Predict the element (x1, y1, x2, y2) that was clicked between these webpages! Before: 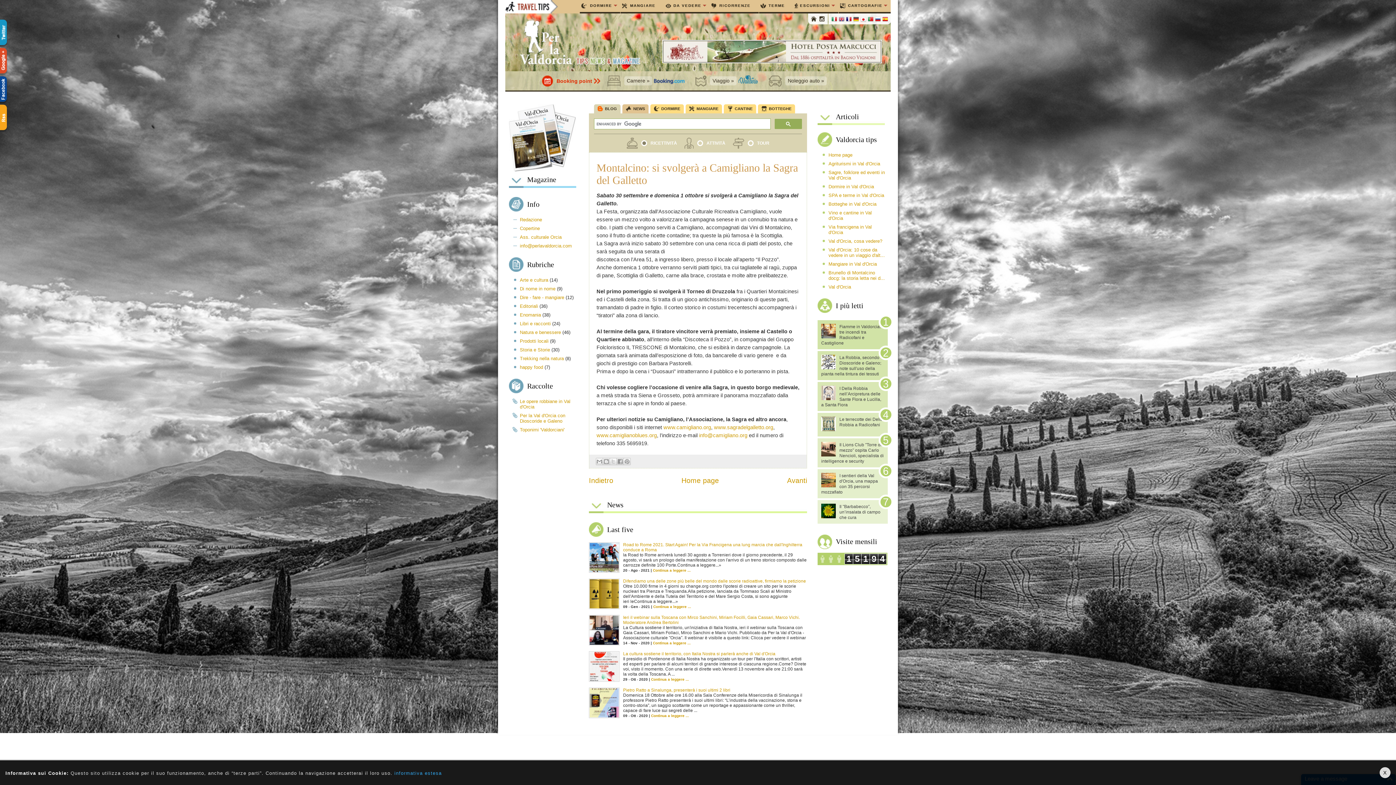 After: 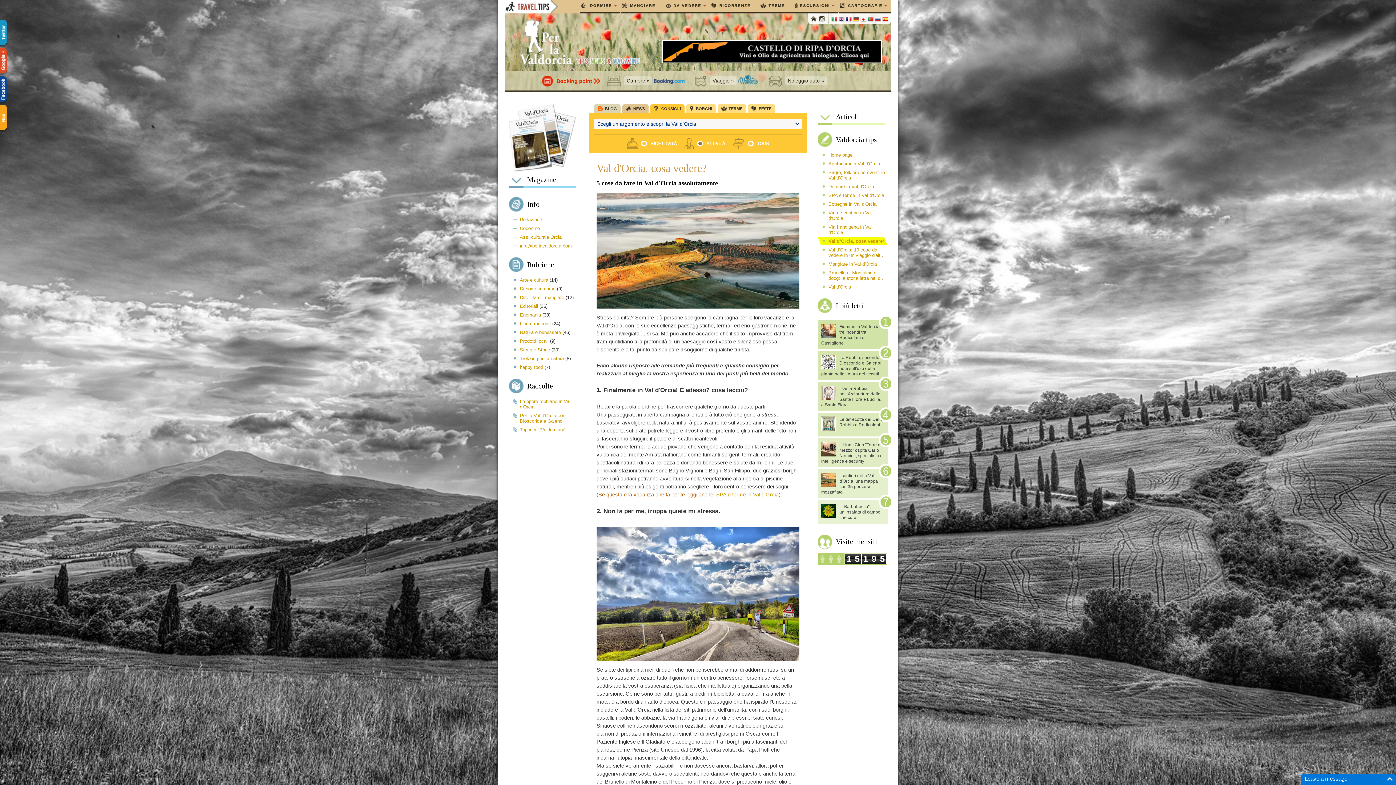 Action: bbox: (665, 1, 708, 10) label: DA VEDERE